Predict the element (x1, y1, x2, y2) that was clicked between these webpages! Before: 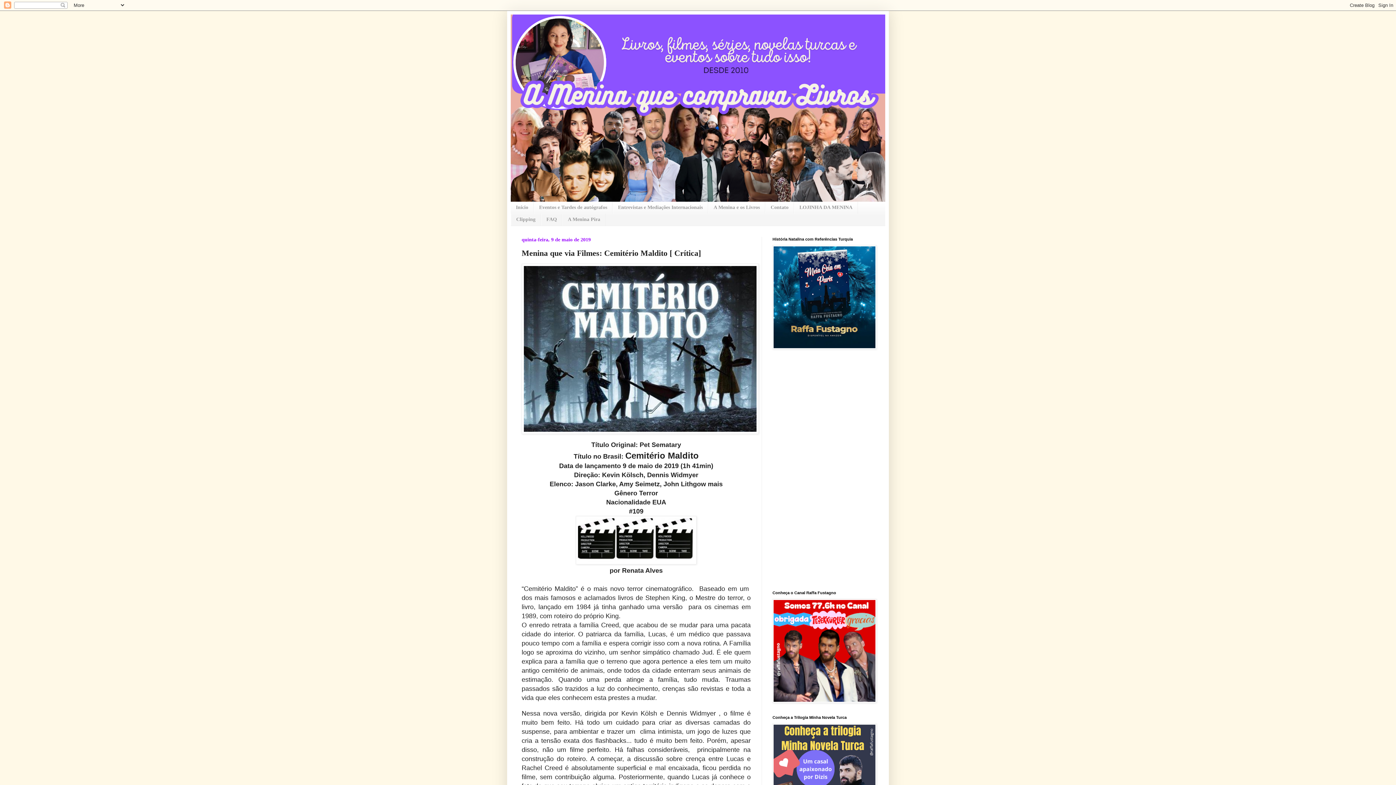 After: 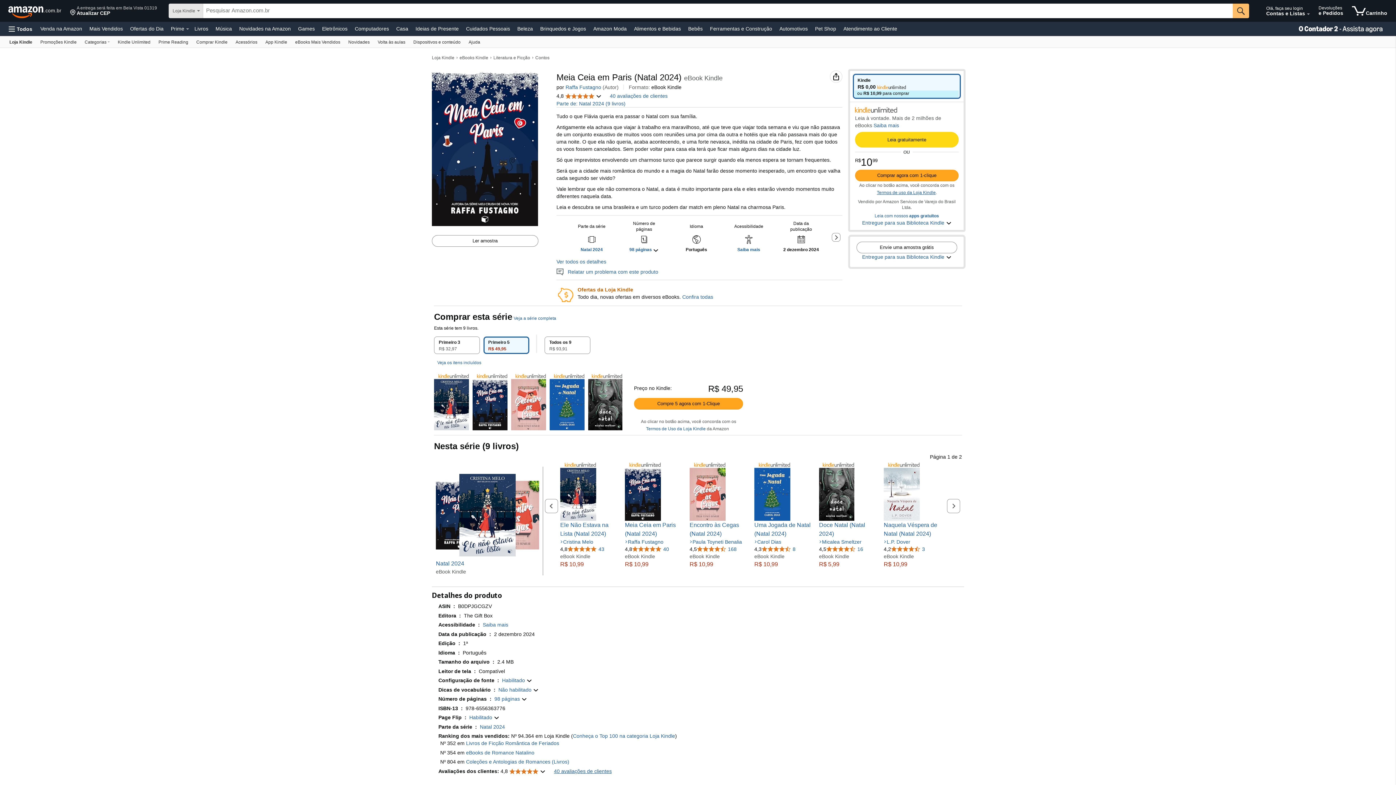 Action: bbox: (772, 345, 876, 350)